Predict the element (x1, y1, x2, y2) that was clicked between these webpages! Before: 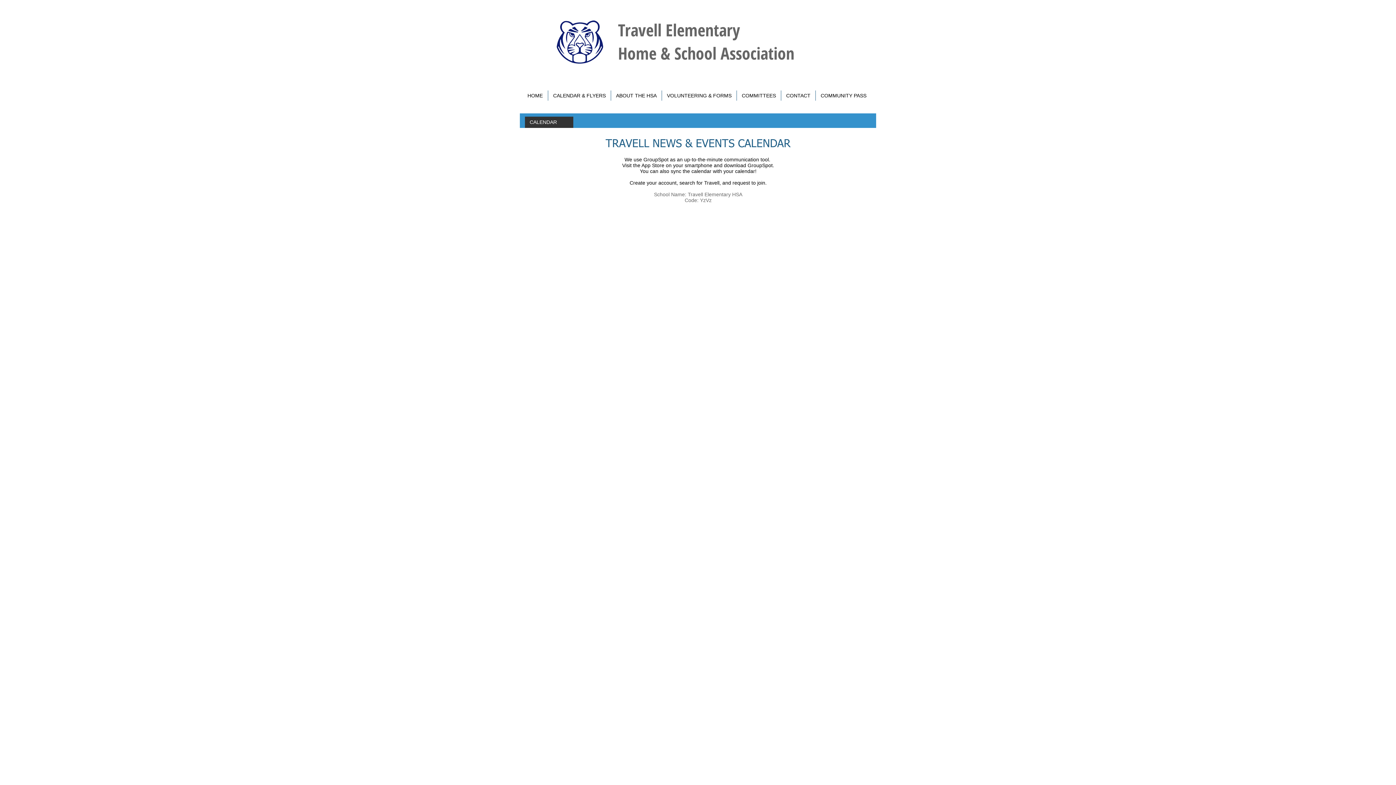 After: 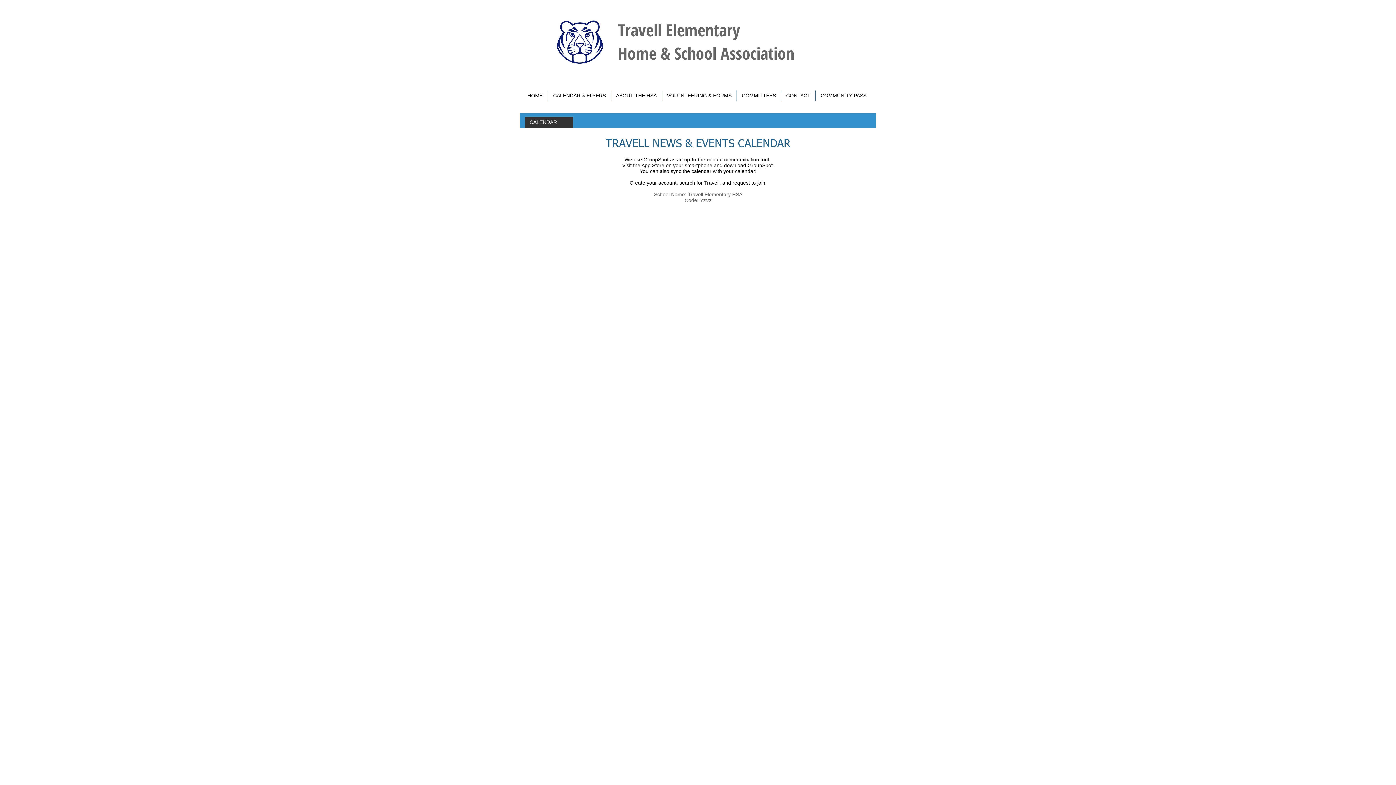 Action: label: VOLUNTEERING & FORMS bbox: (662, 90, 736, 100)